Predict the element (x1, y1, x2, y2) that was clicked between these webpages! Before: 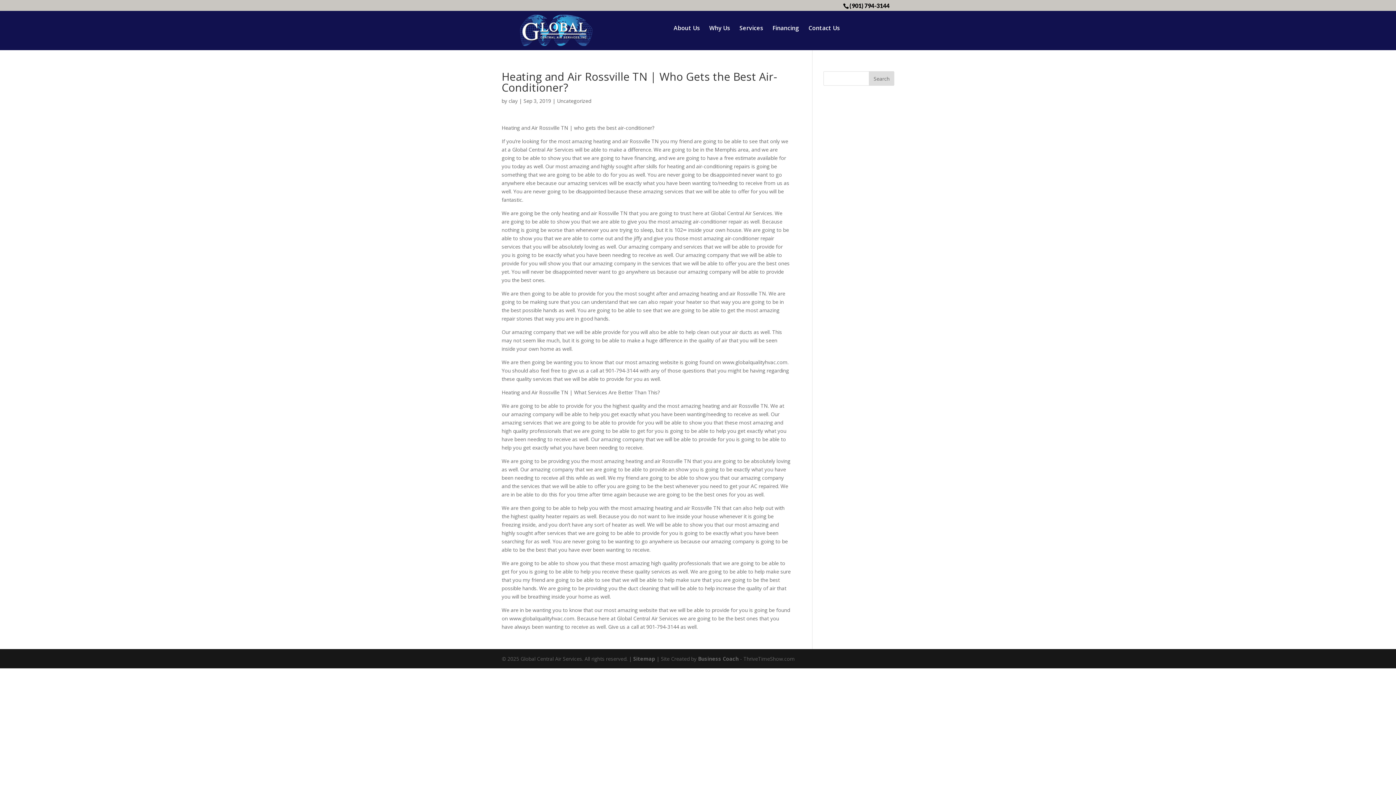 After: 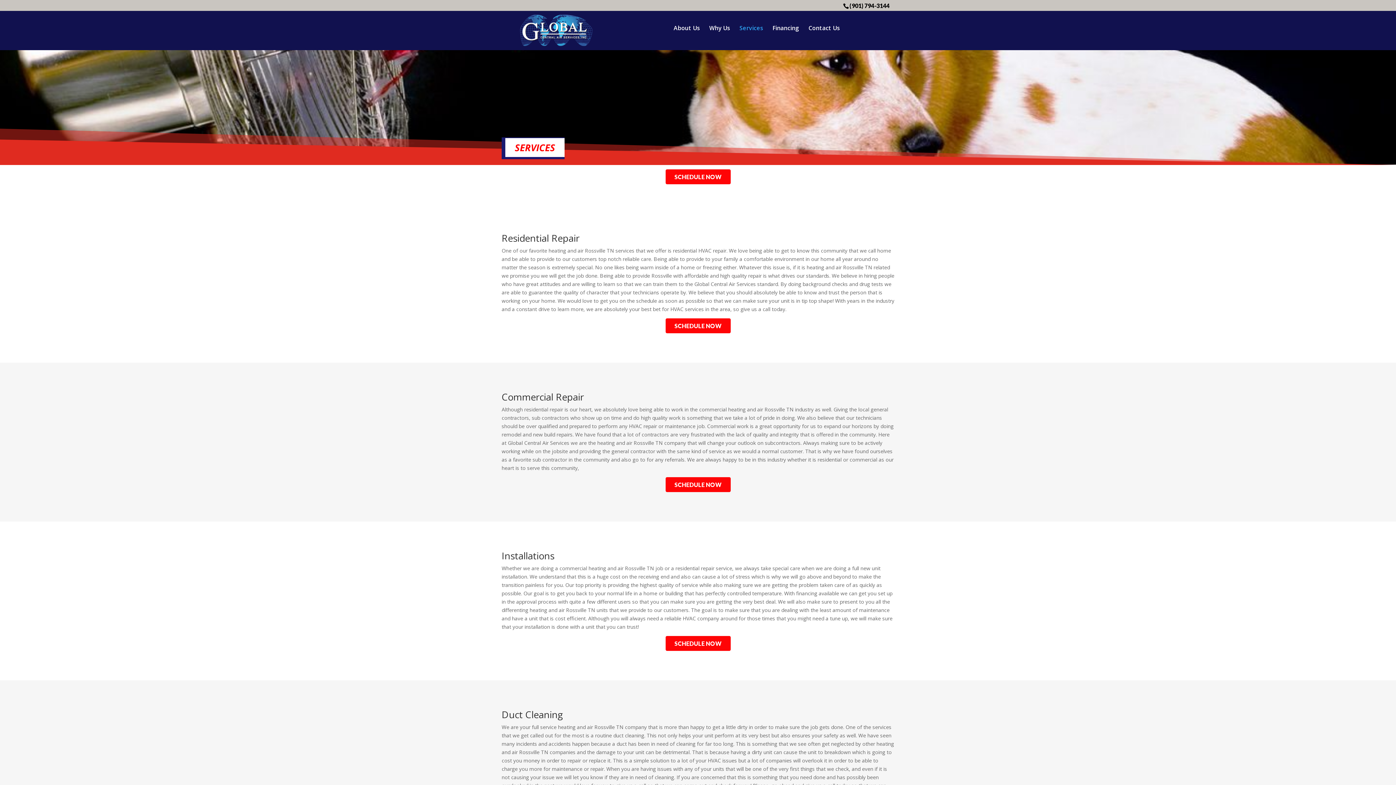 Action: bbox: (739, 25, 763, 30) label: Services